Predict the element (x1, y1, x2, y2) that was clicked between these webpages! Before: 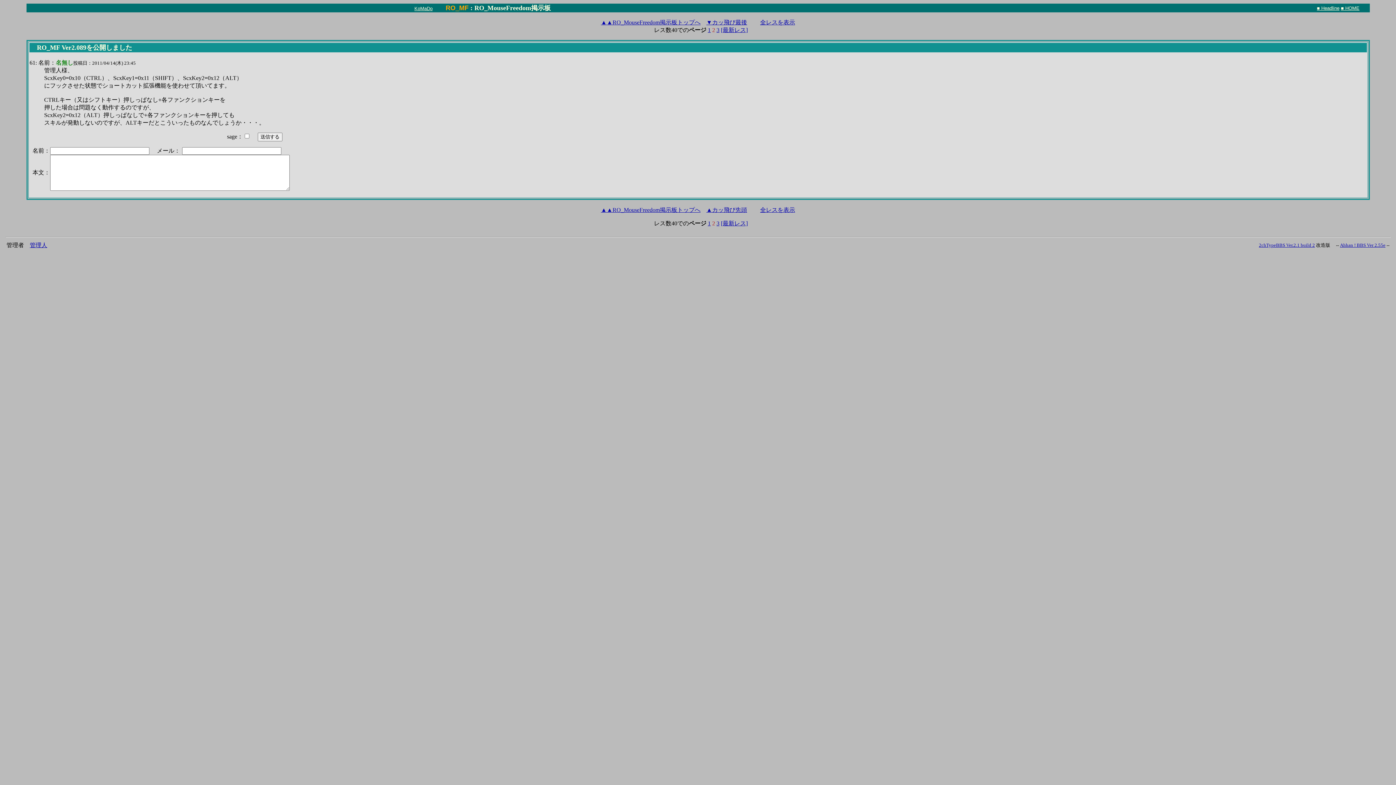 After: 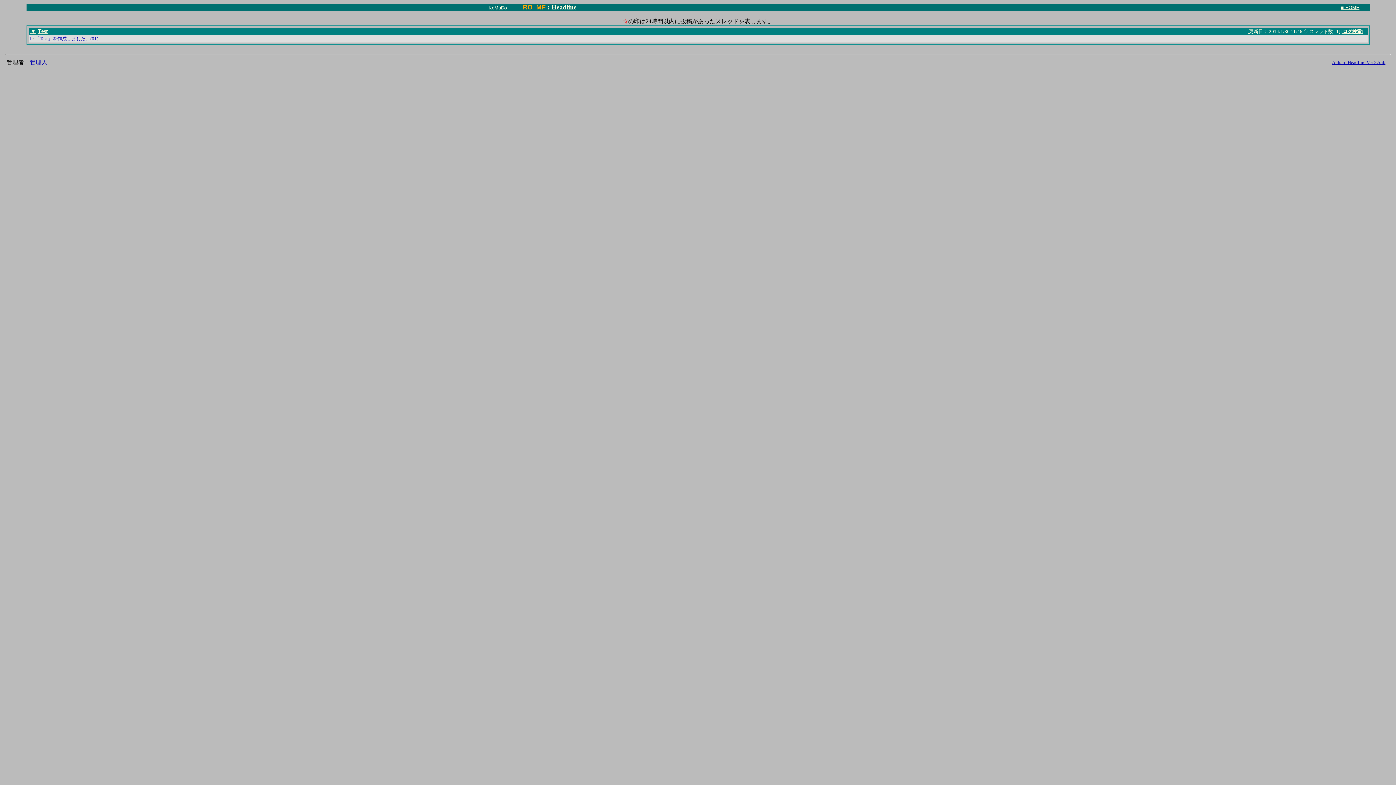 Action: label: ■ Headline bbox: (1317, 4, 1339, 10)